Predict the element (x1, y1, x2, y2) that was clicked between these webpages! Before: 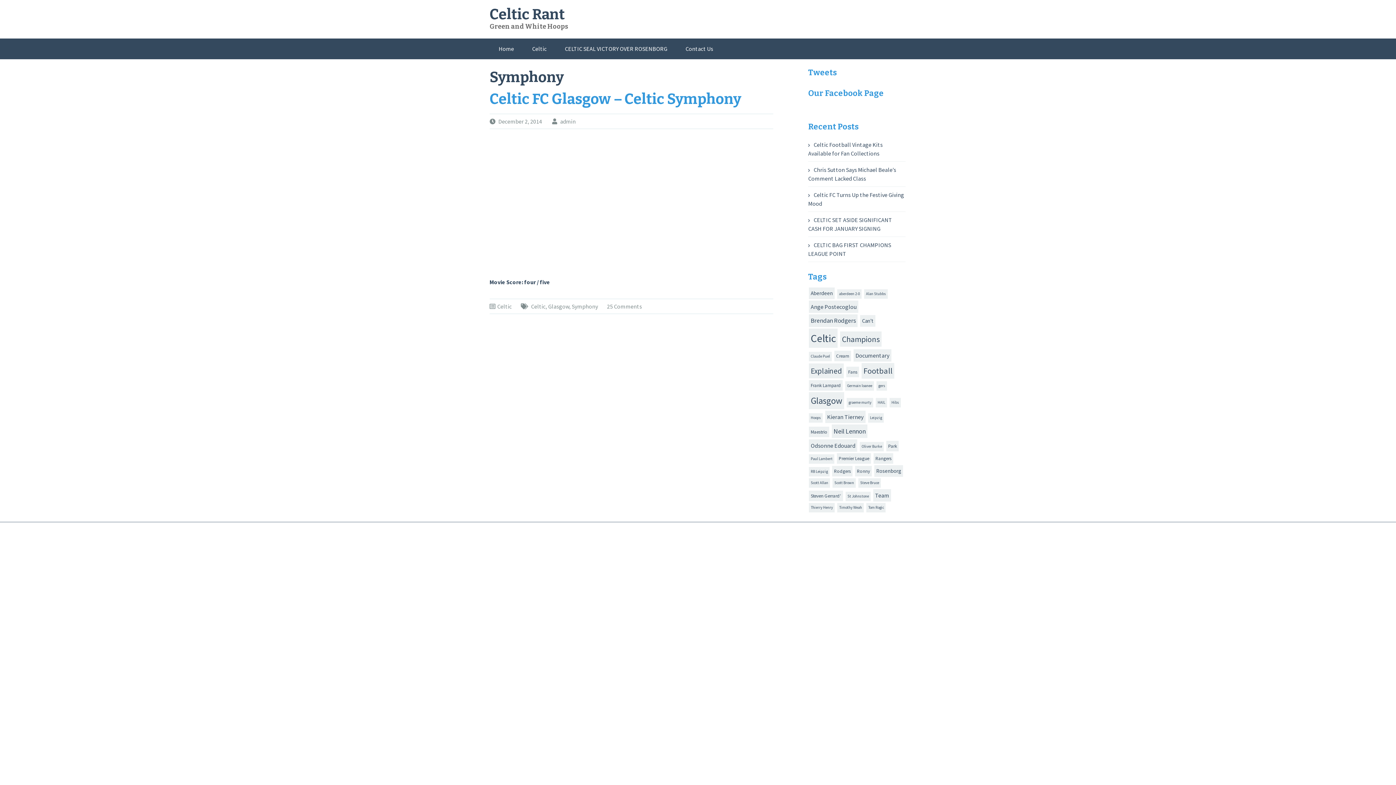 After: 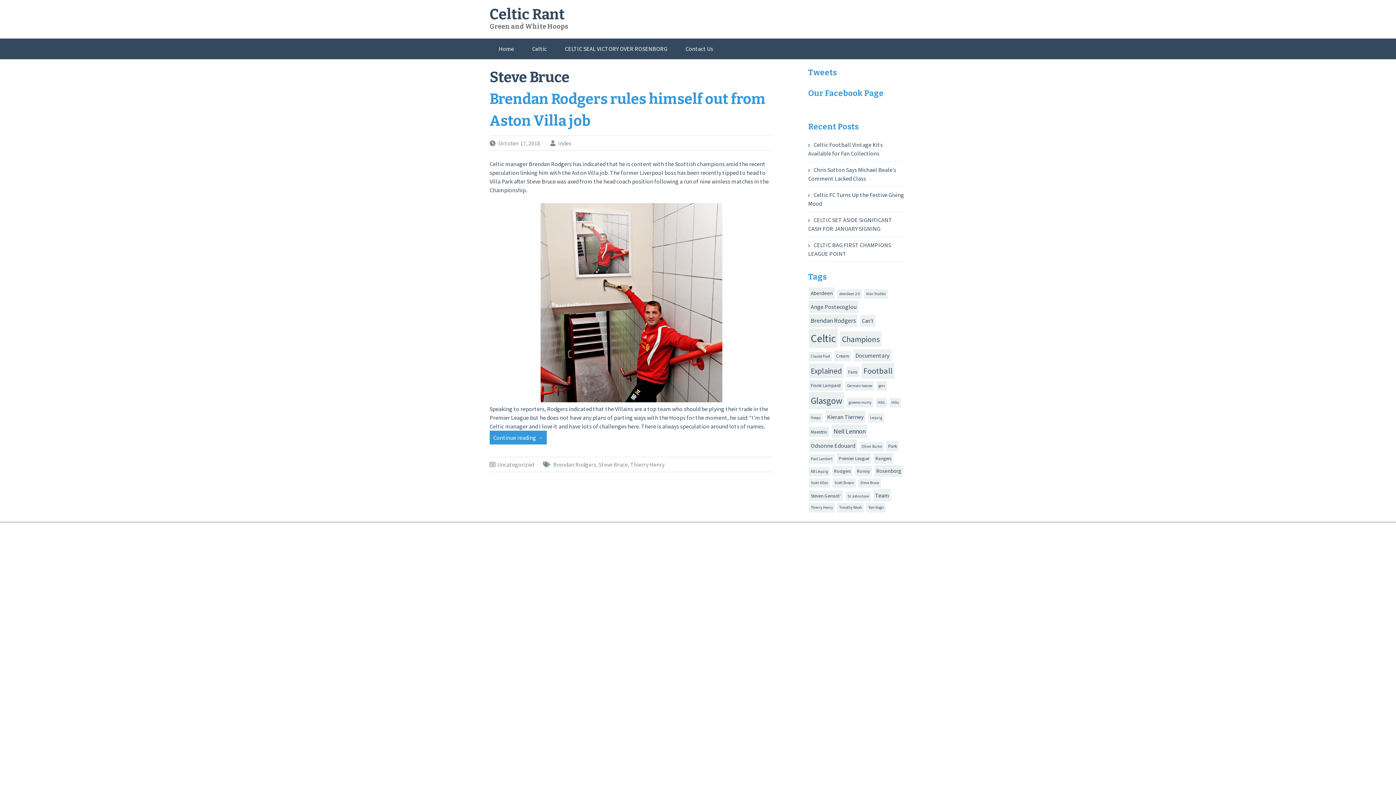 Action: label: Steve Bruce (1 item) bbox: (858, 478, 881, 488)